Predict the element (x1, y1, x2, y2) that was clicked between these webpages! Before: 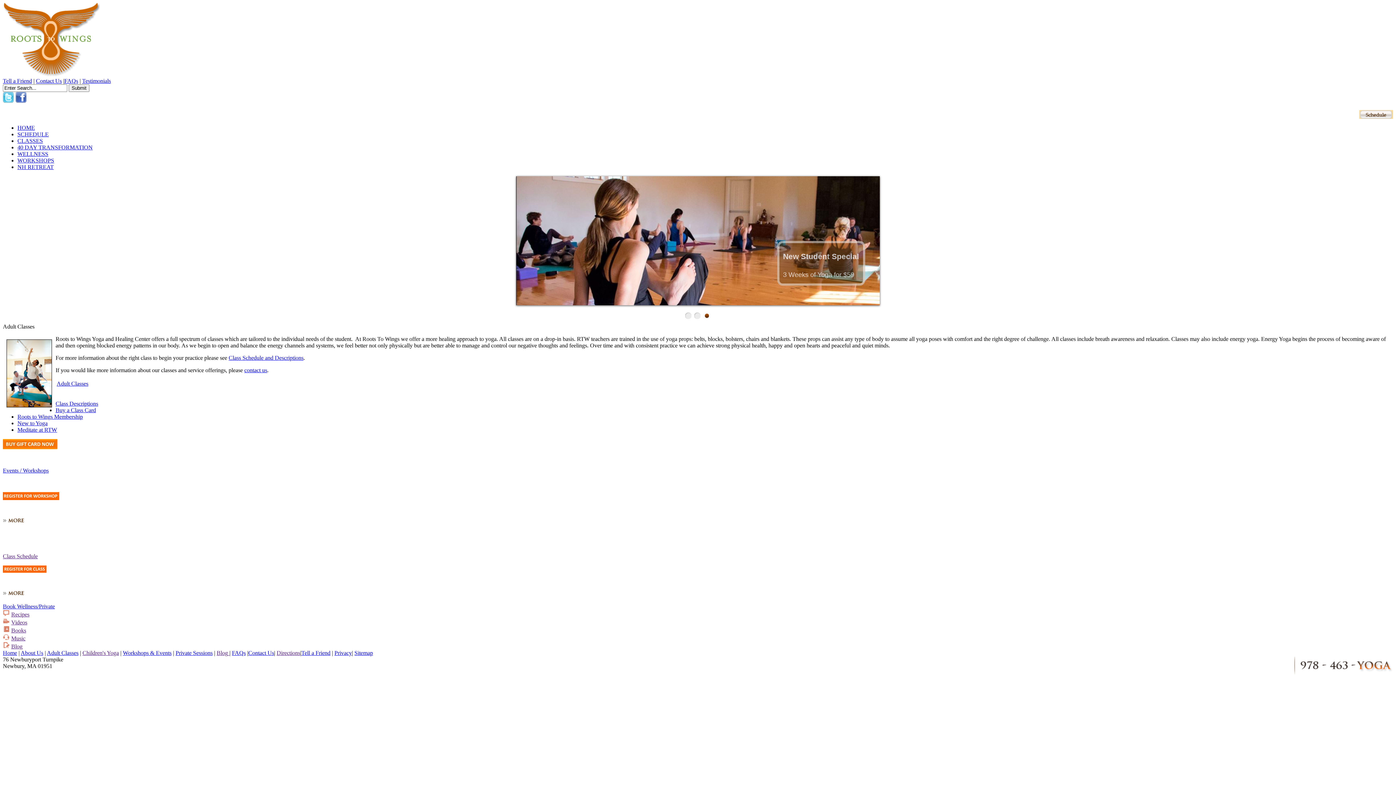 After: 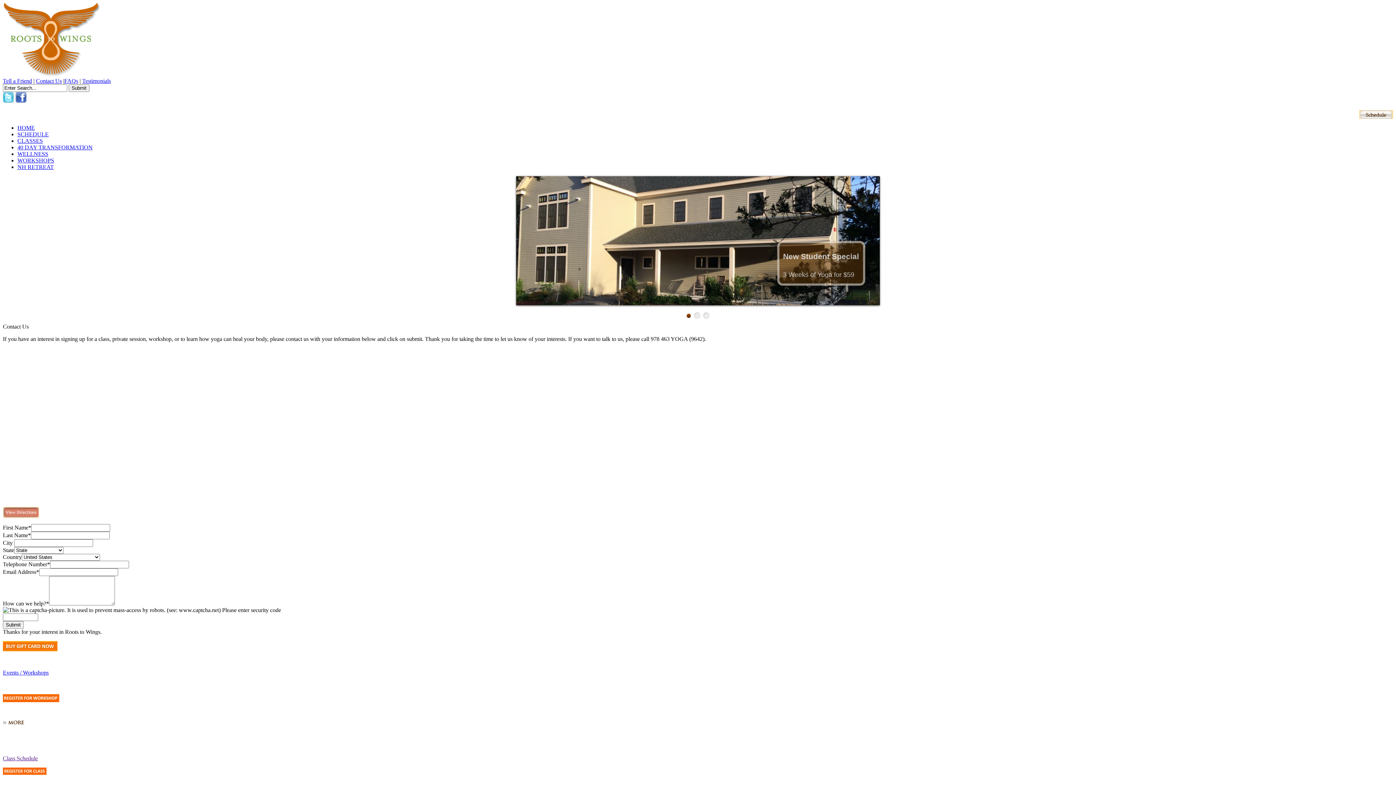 Action: bbox: (248, 650, 274, 656) label: Contact Us